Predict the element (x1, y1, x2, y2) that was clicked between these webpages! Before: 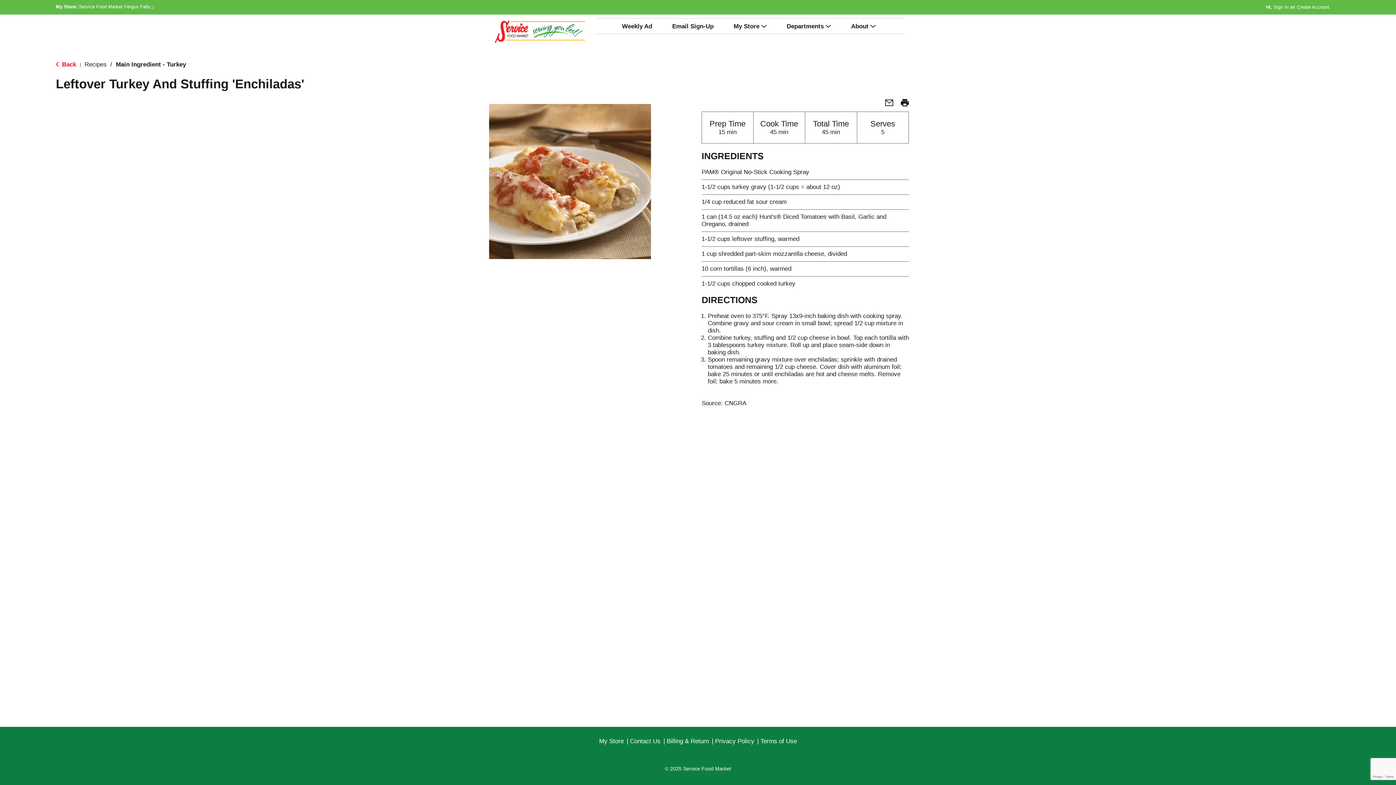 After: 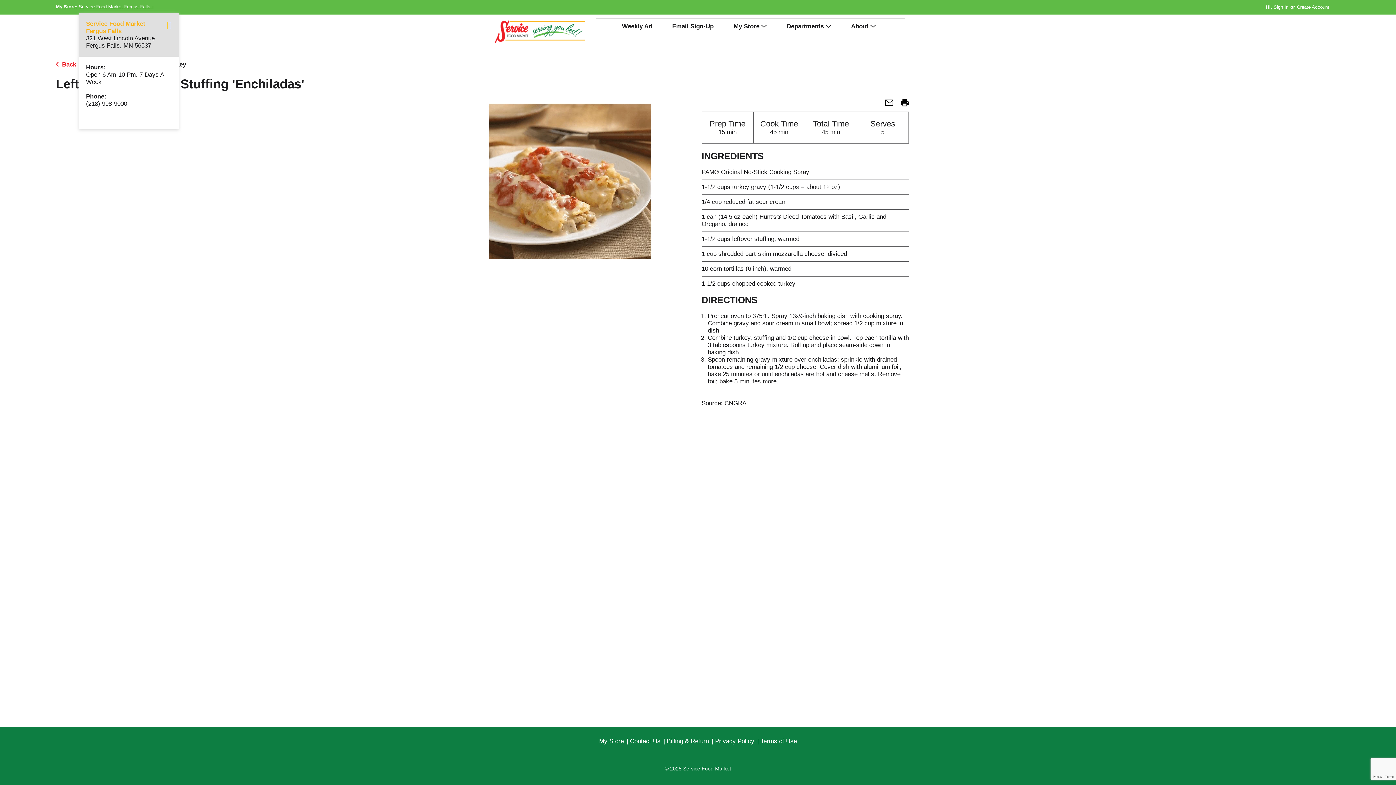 Action: bbox: (78, 4, 154, 9) label: Selected Store: Service Food Market  Fergus Falls